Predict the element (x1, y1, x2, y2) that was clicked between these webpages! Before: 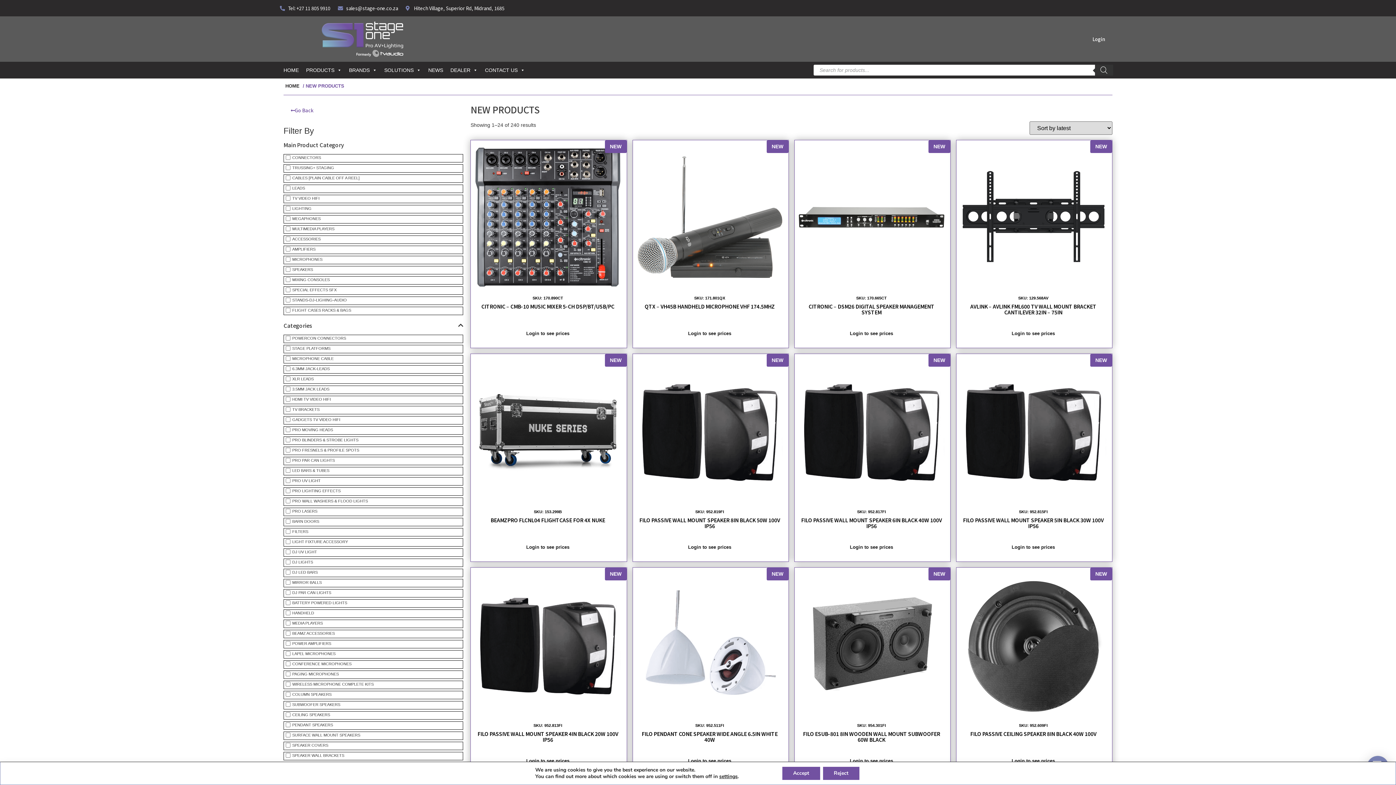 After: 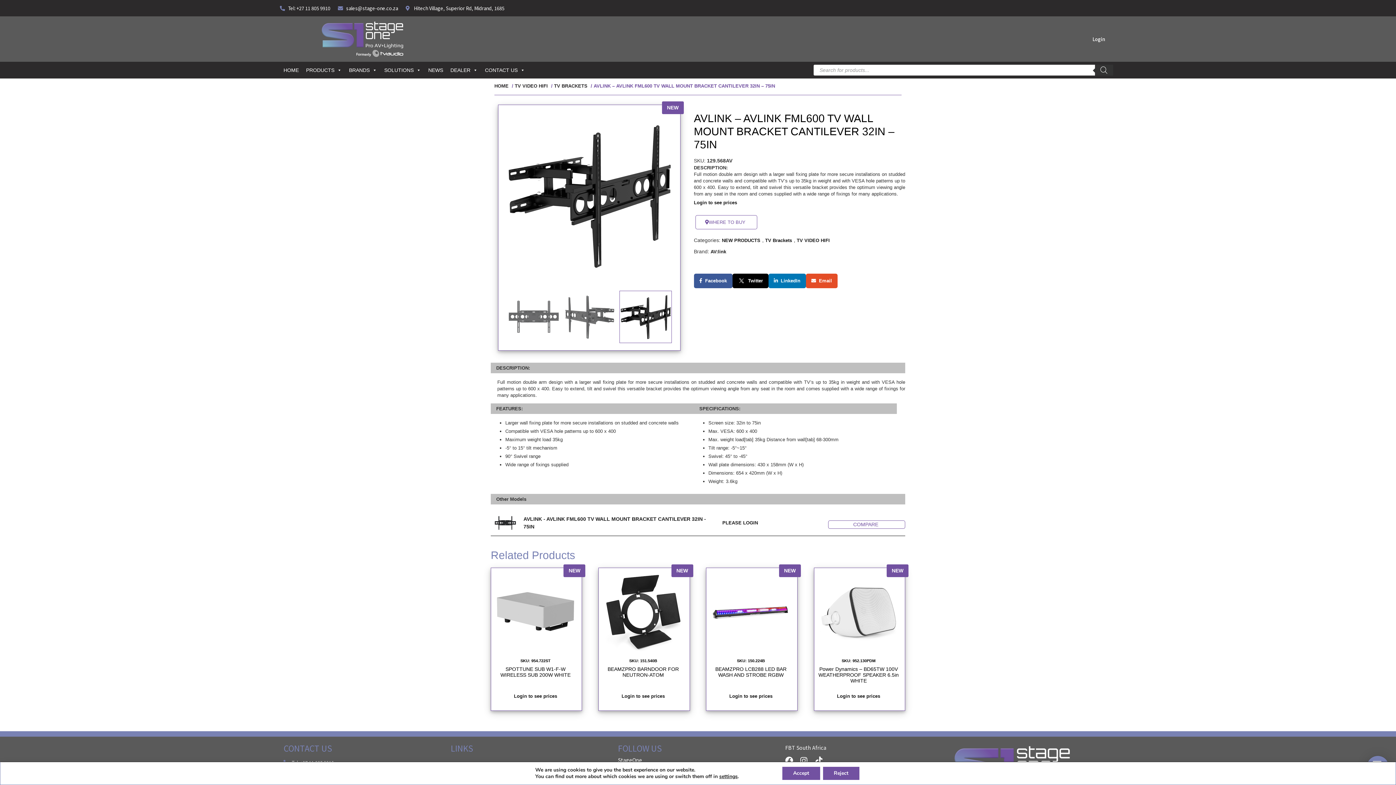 Action: label: SKU: 129.568AV
NEW
AVLINK – AVLINK FML600 TV WALL MOUNT BRACKET CANTILEVER 32IN – 75IN bbox: (960, 143, 1108, 330)